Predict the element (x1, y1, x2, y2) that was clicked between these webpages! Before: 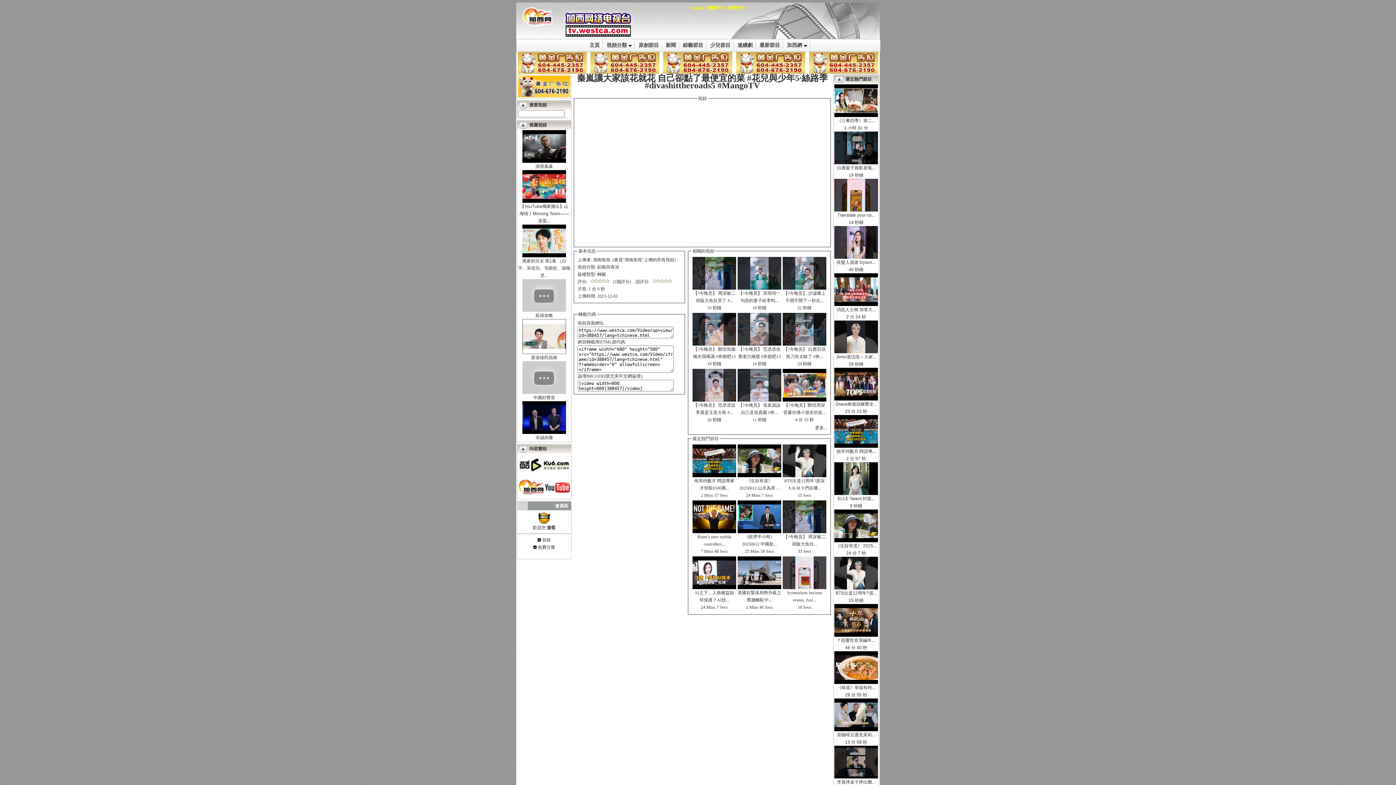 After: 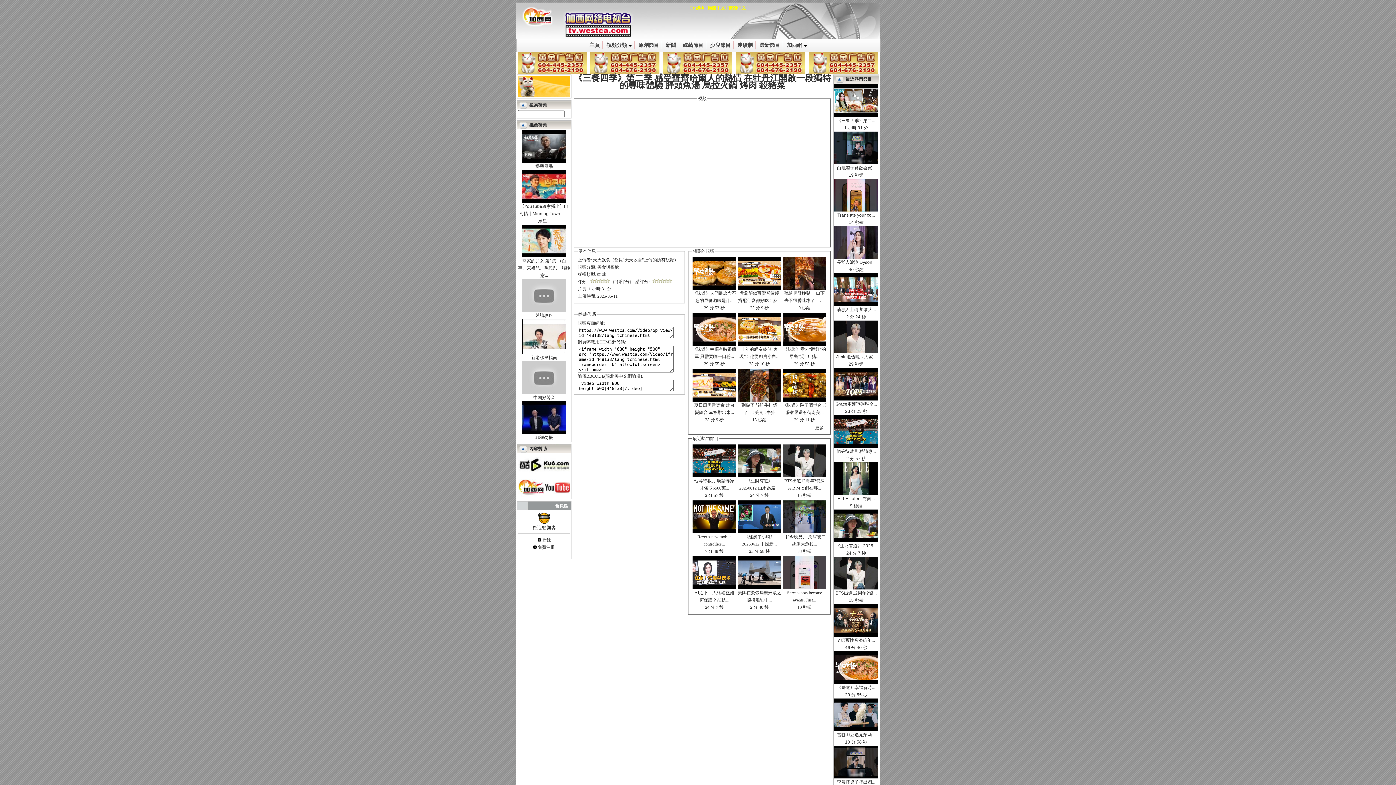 Action: bbox: (837, 118, 875, 123) label: 《三餐四季》第二...